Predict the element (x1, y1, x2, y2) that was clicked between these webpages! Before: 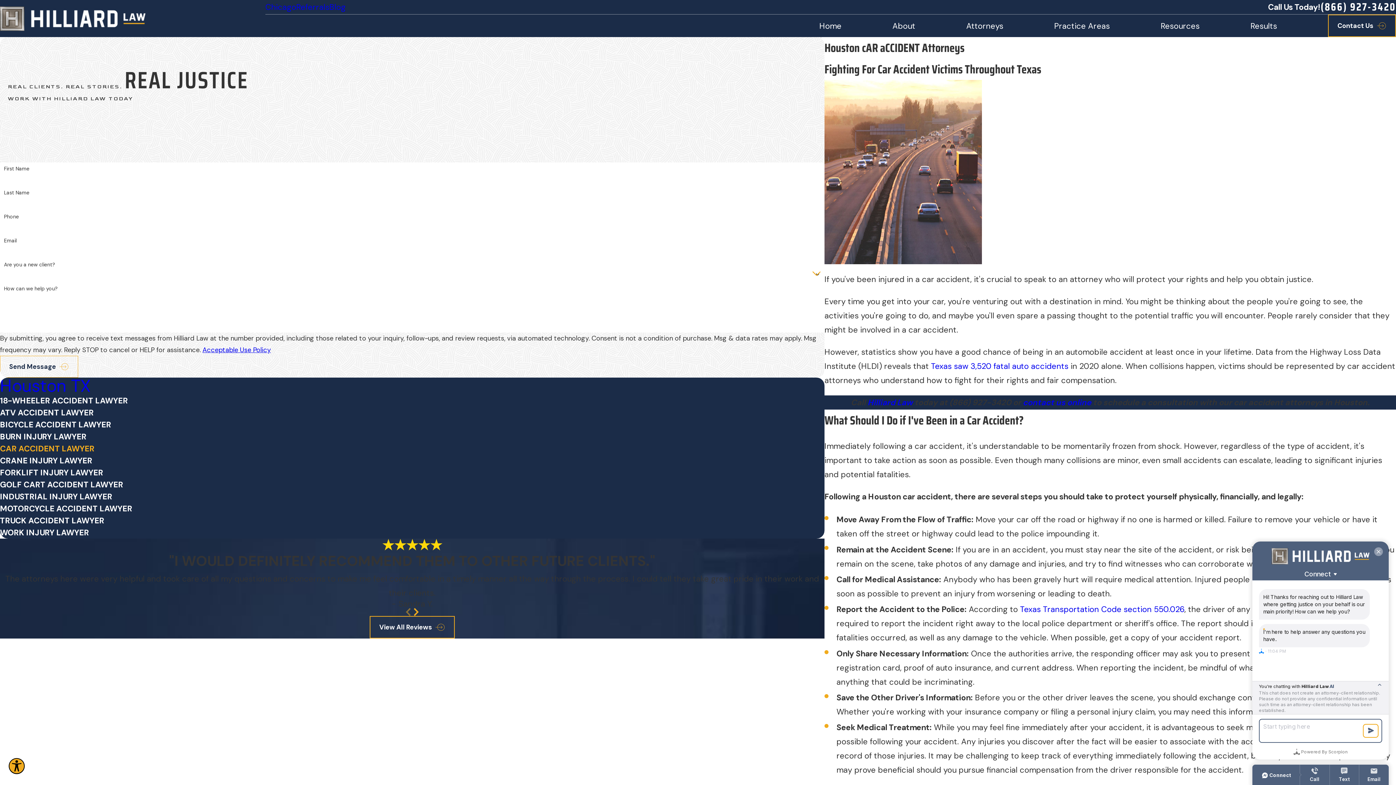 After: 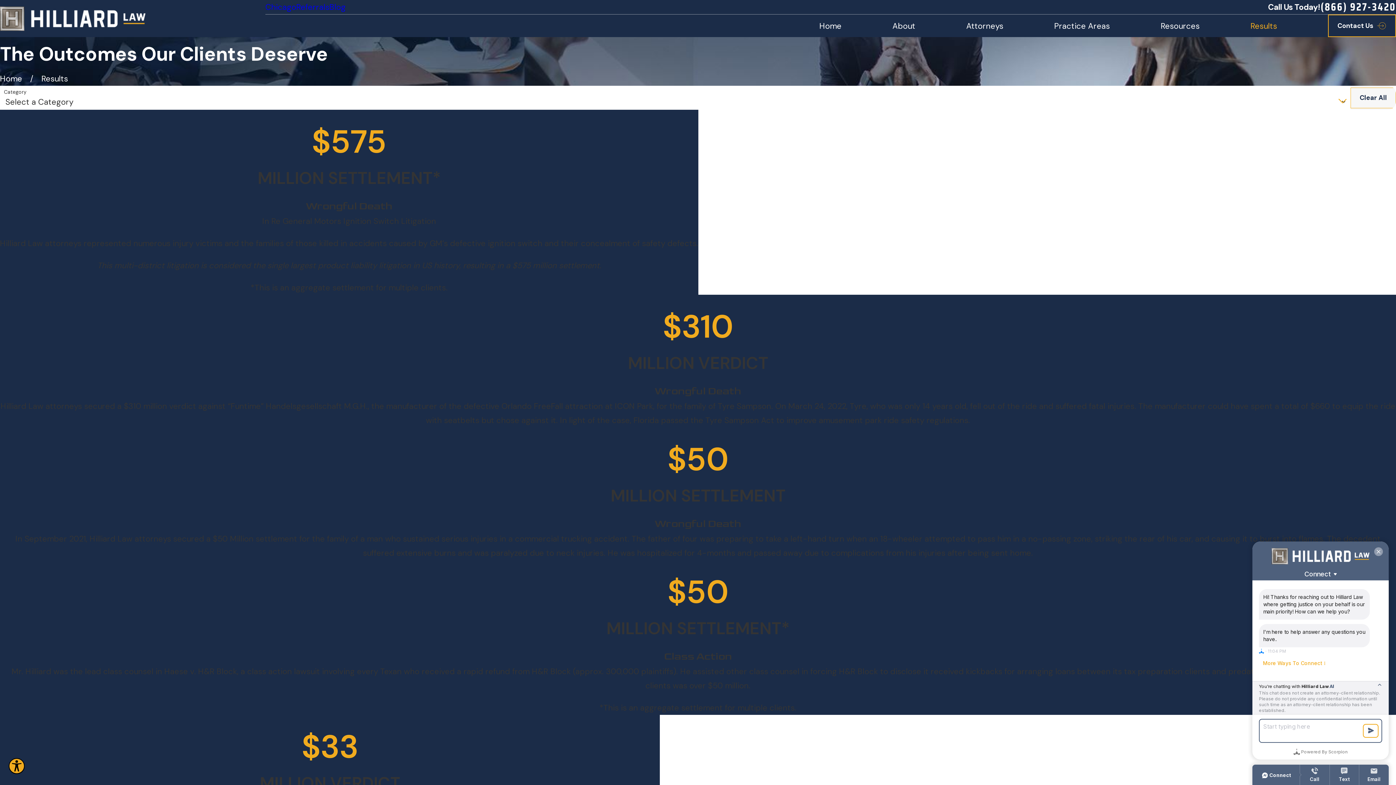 Action: bbox: (1250, 18, 1277, 32) label: Results